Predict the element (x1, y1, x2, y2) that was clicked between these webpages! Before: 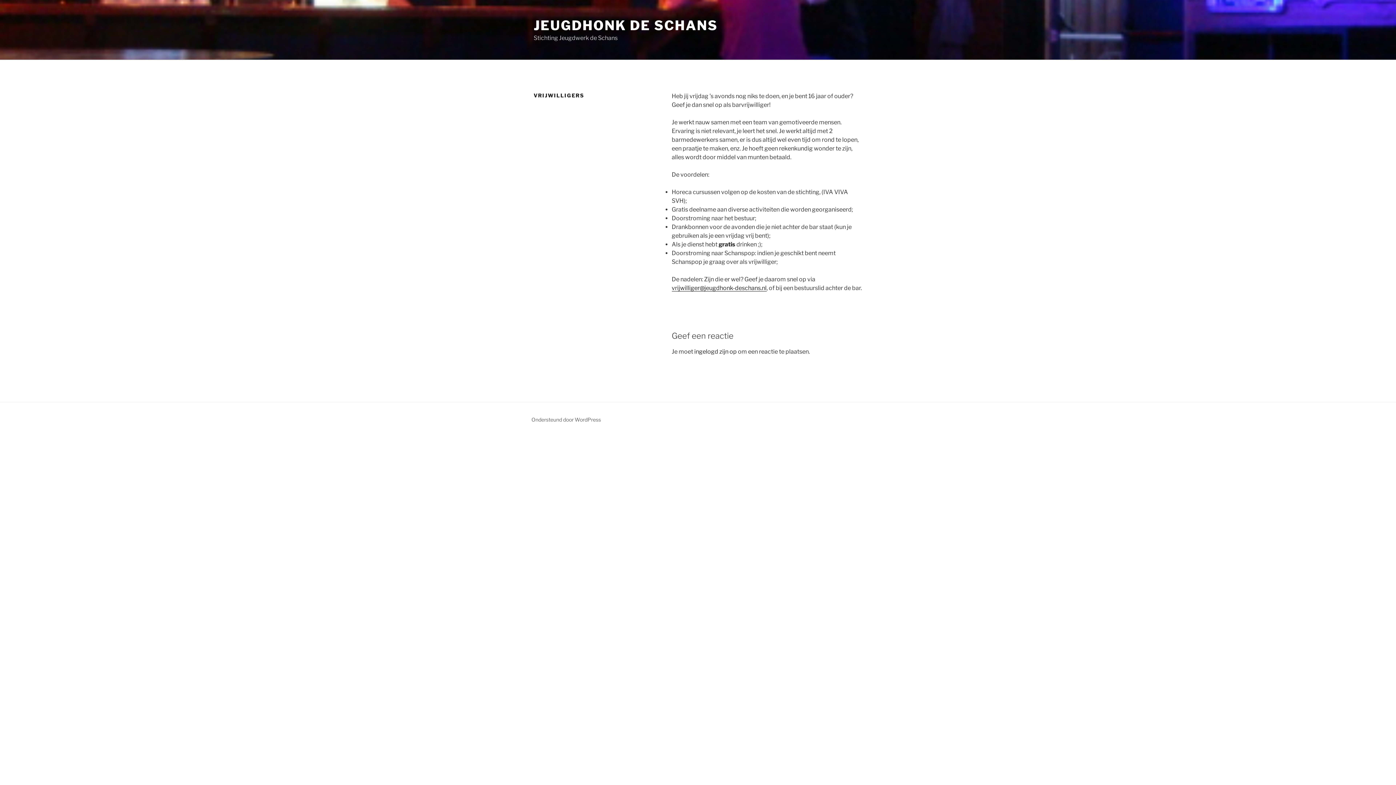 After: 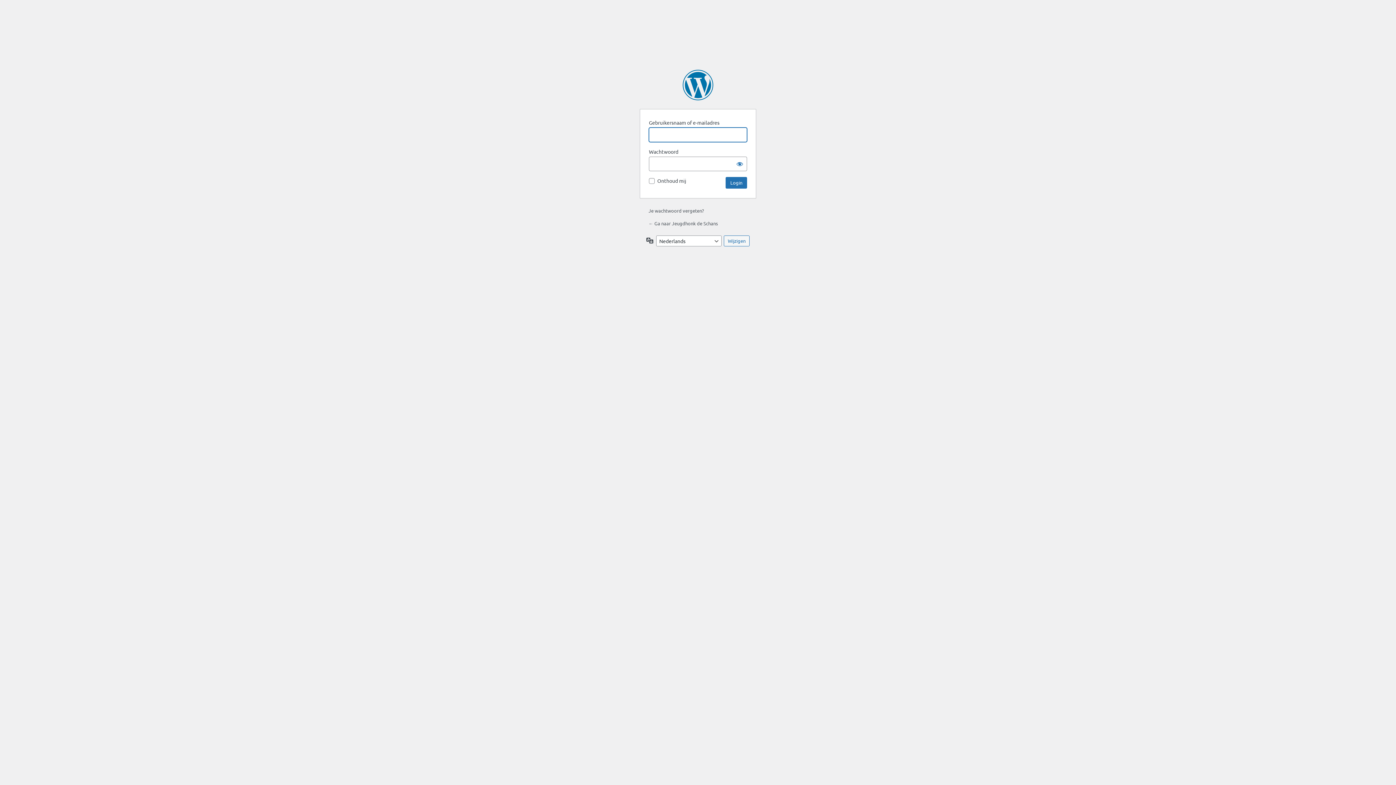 Action: label: ingelogd zijn op bbox: (694, 348, 736, 355)